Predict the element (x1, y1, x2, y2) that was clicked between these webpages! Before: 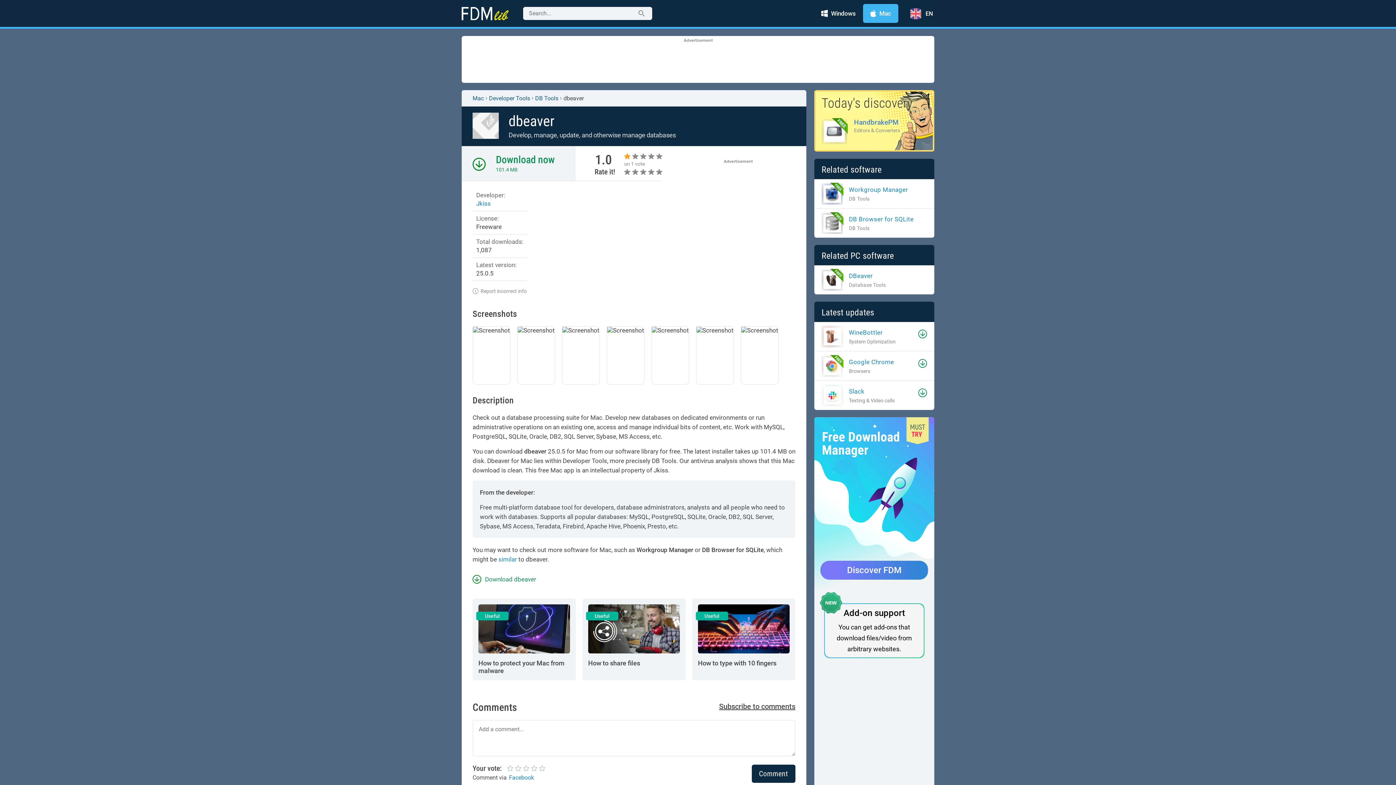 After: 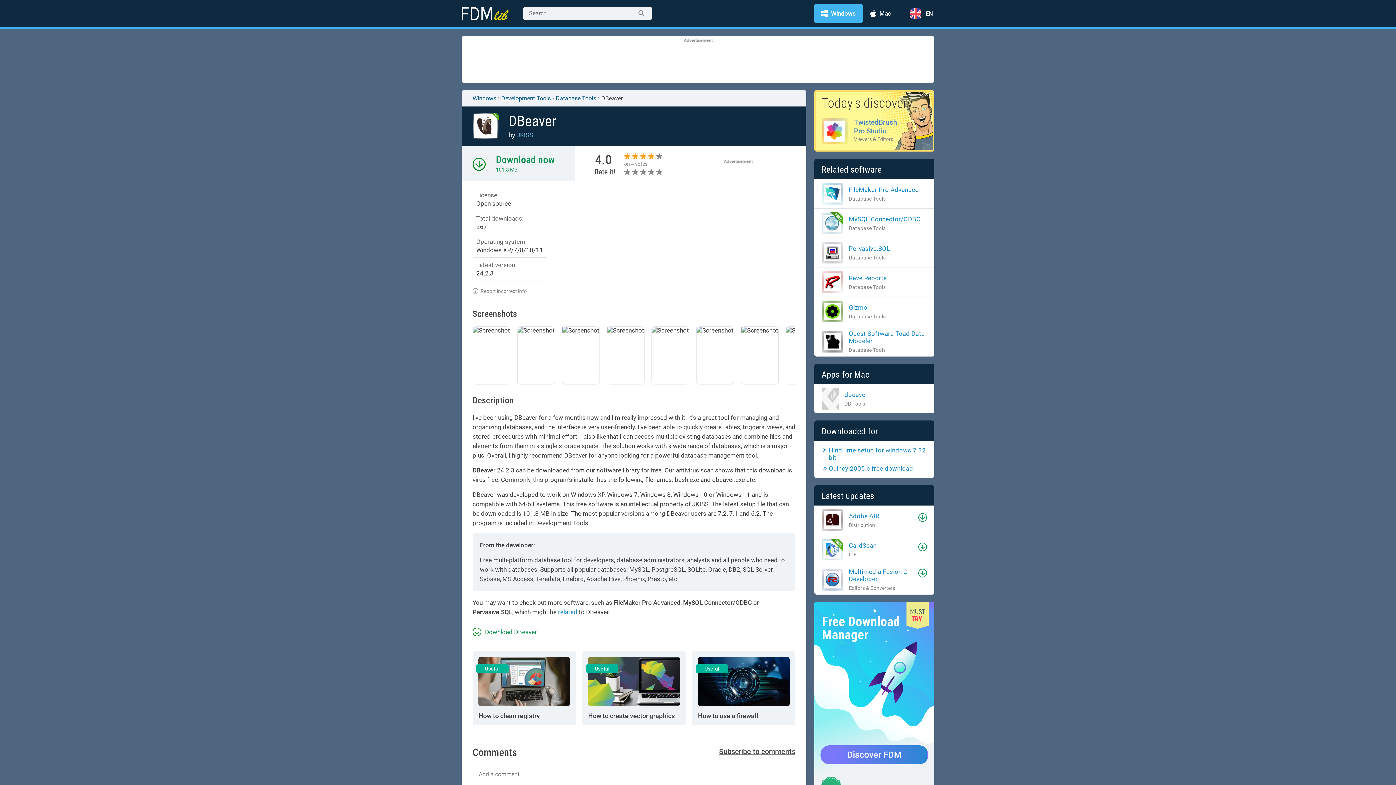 Action: label: DBeaver

Database Tools bbox: (821, 269, 886, 290)